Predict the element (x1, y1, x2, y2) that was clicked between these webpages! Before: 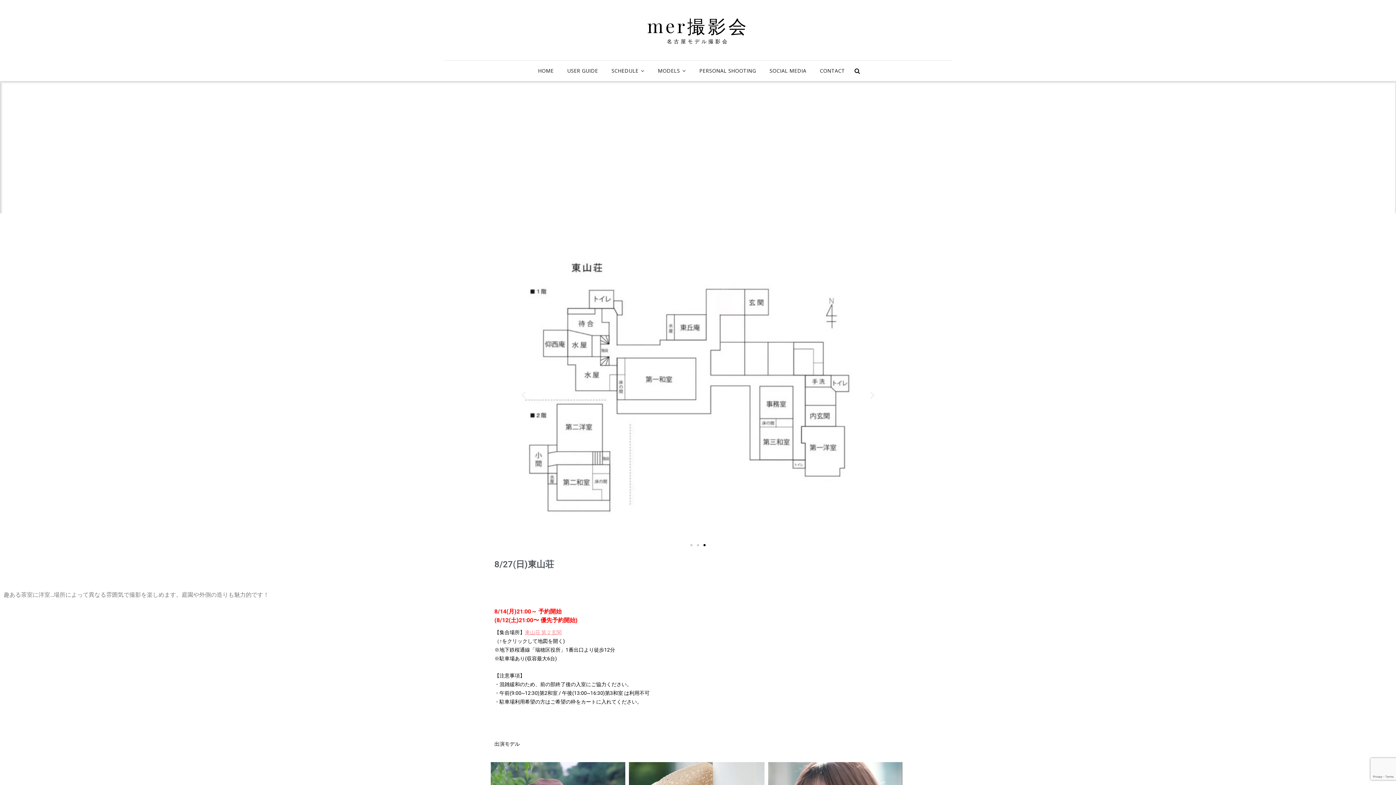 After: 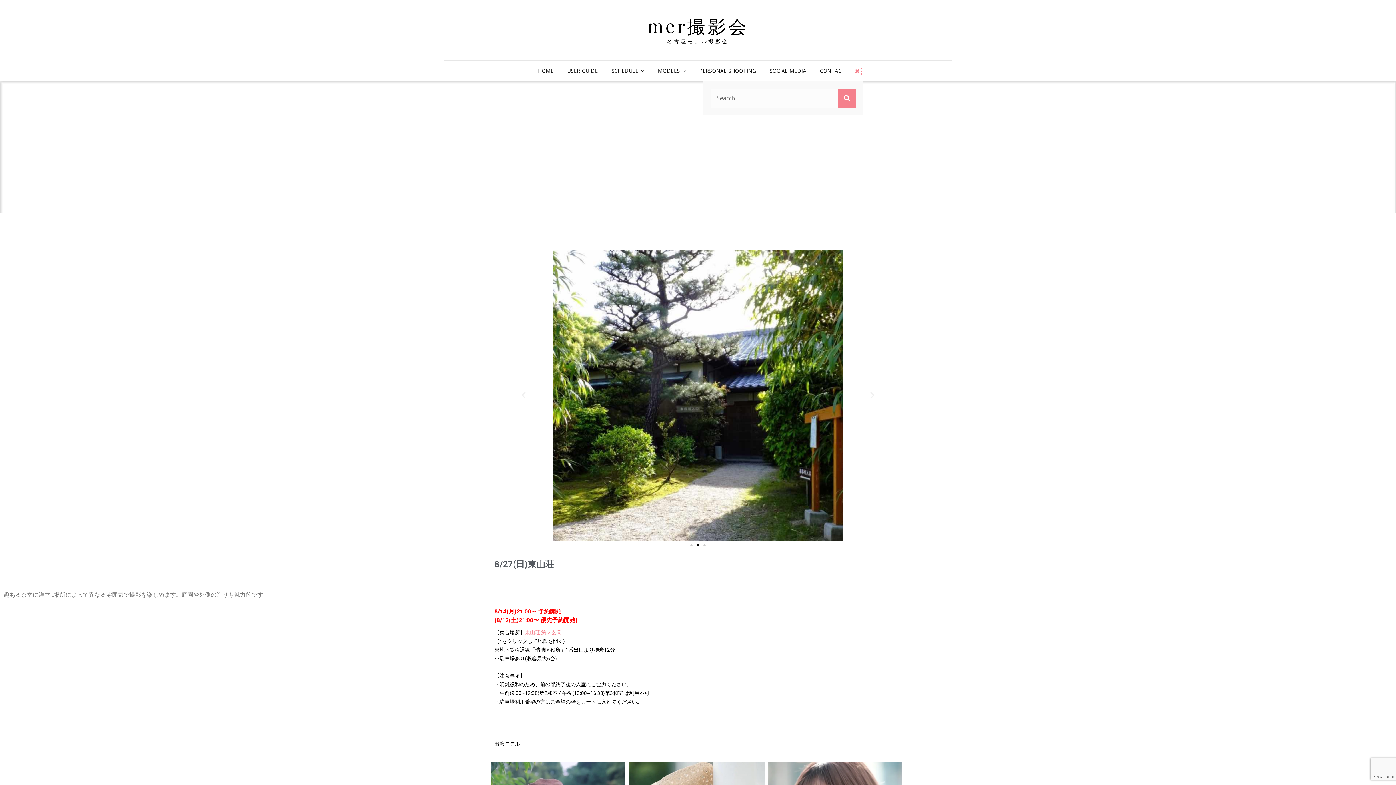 Action: bbox: (852, 65, 862, 76) label: SEARCH